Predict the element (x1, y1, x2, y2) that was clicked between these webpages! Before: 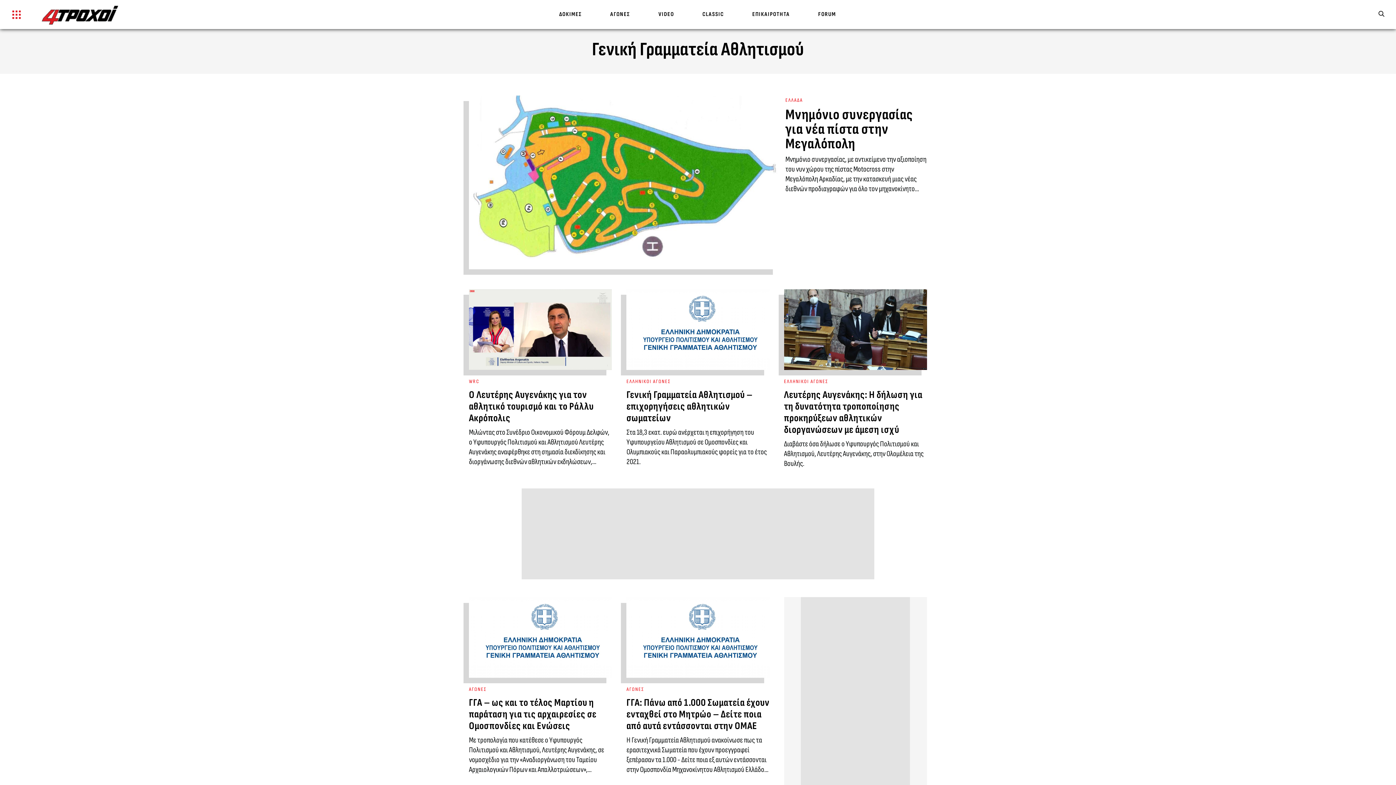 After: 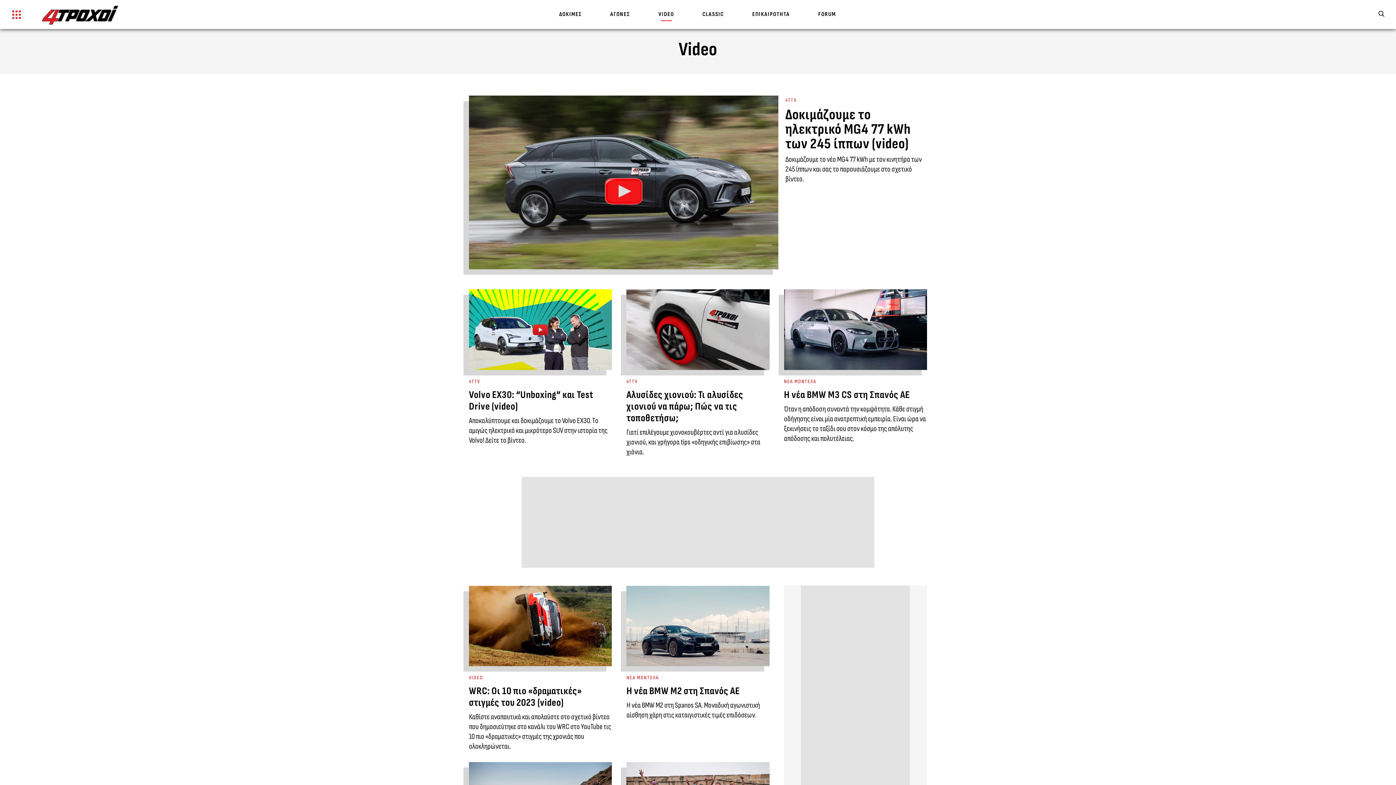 Action: label: VIDEO bbox: (644, 2, 688, 27)